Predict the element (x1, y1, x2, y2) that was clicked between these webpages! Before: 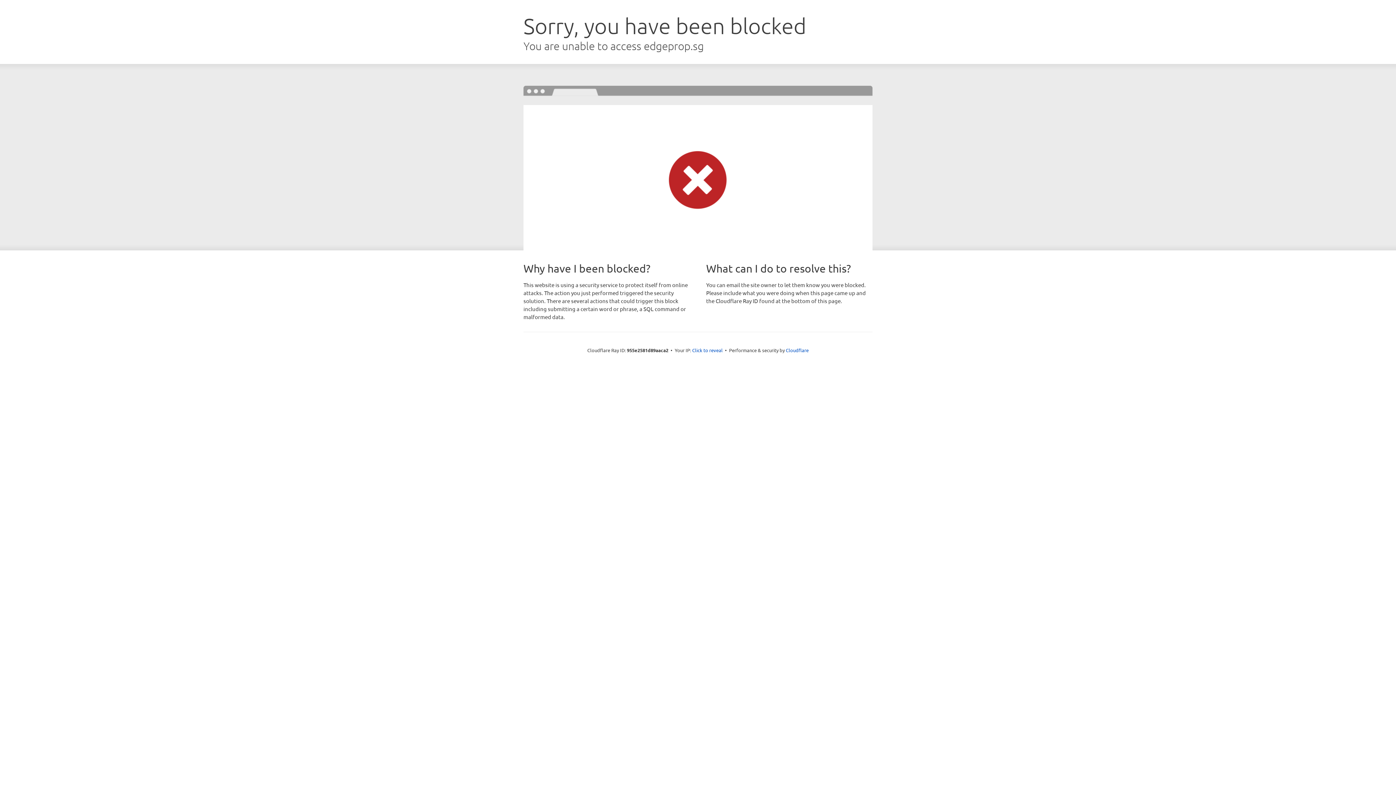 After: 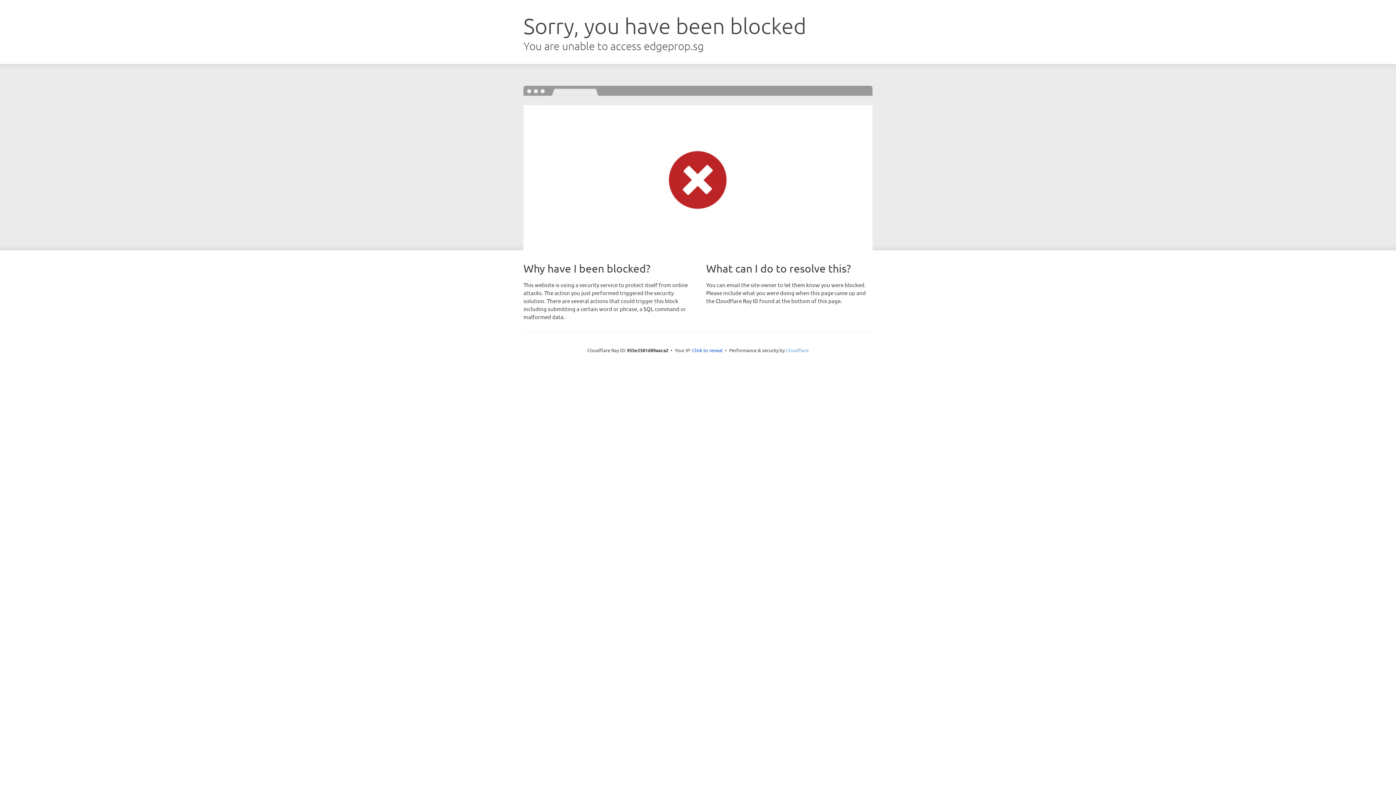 Action: label: Cloudflare bbox: (786, 347, 808, 353)